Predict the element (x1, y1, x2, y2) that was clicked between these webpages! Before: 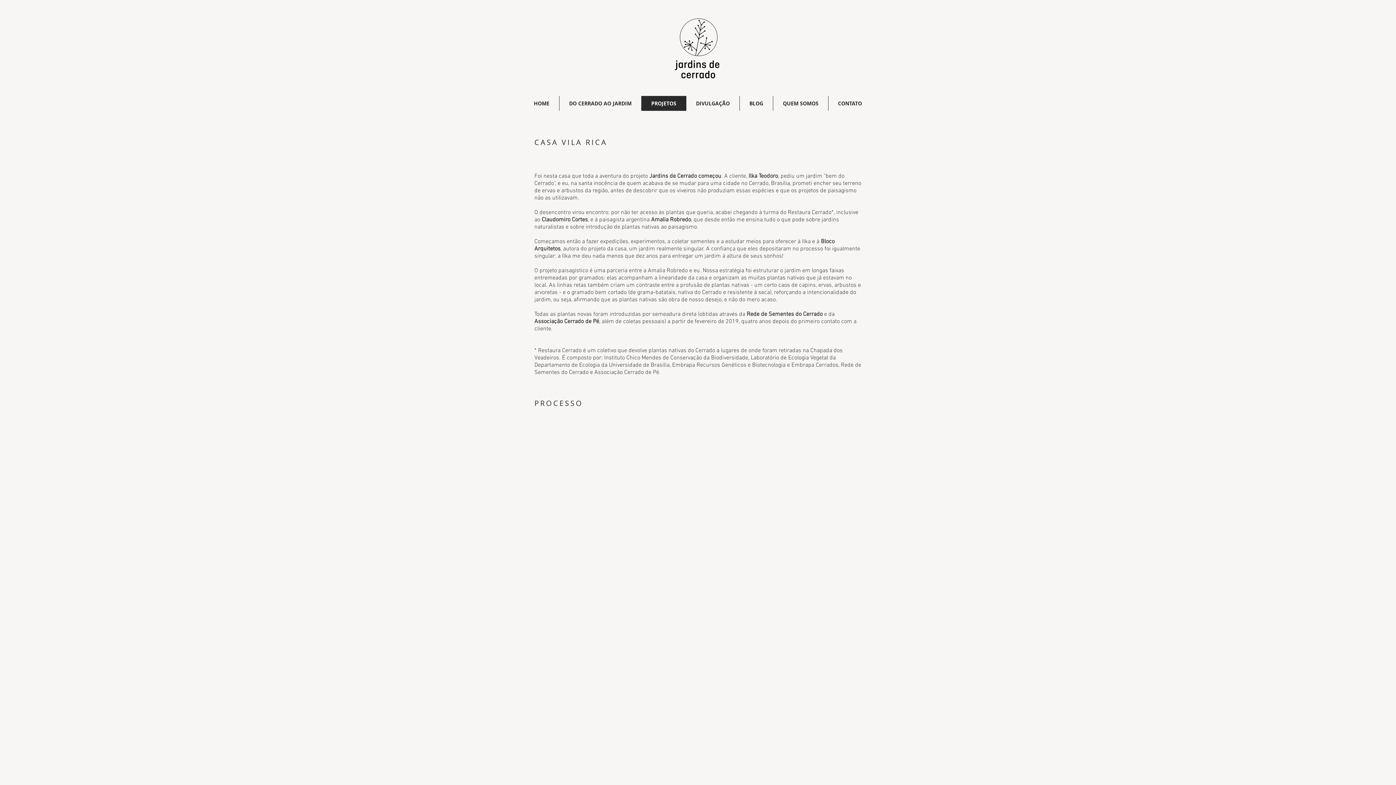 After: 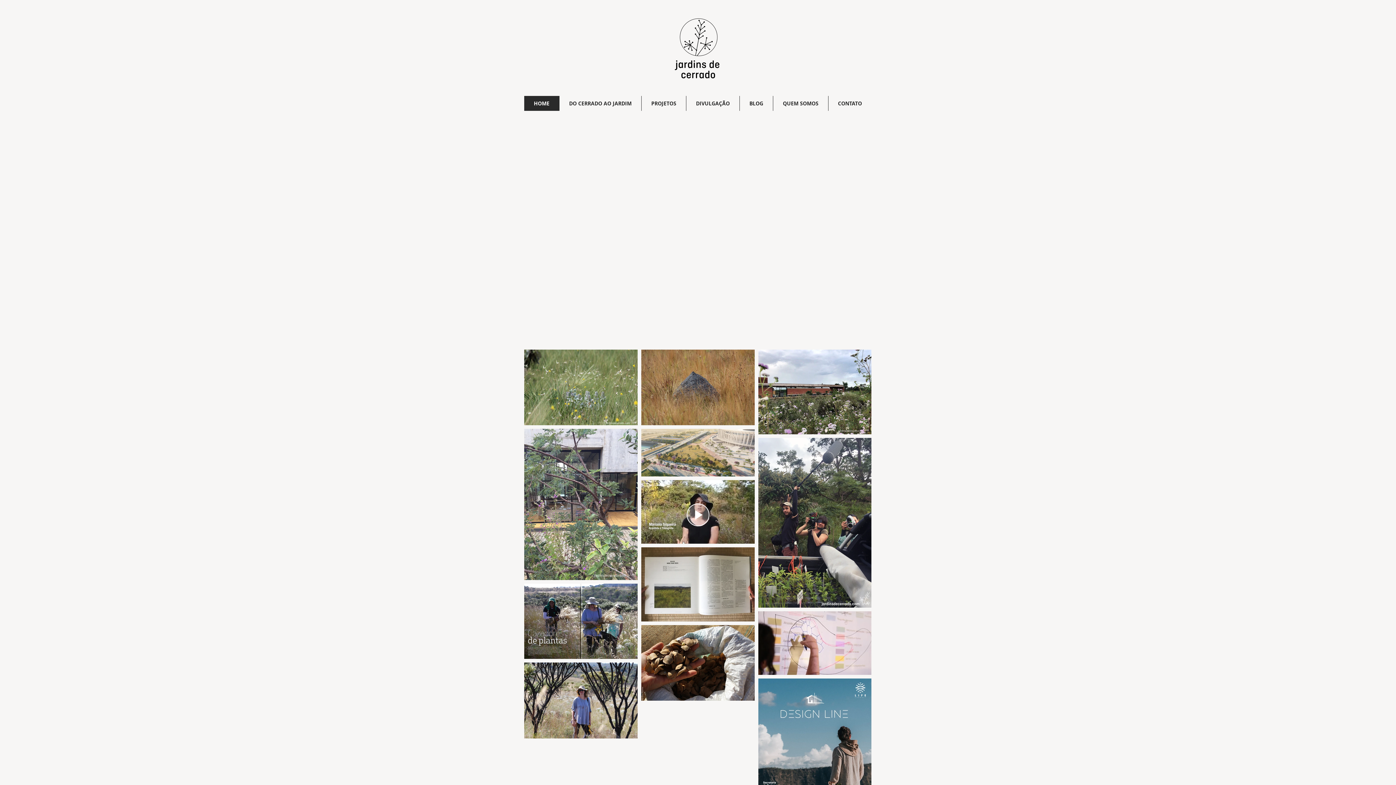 Action: bbox: (672, 18, 722, 79)